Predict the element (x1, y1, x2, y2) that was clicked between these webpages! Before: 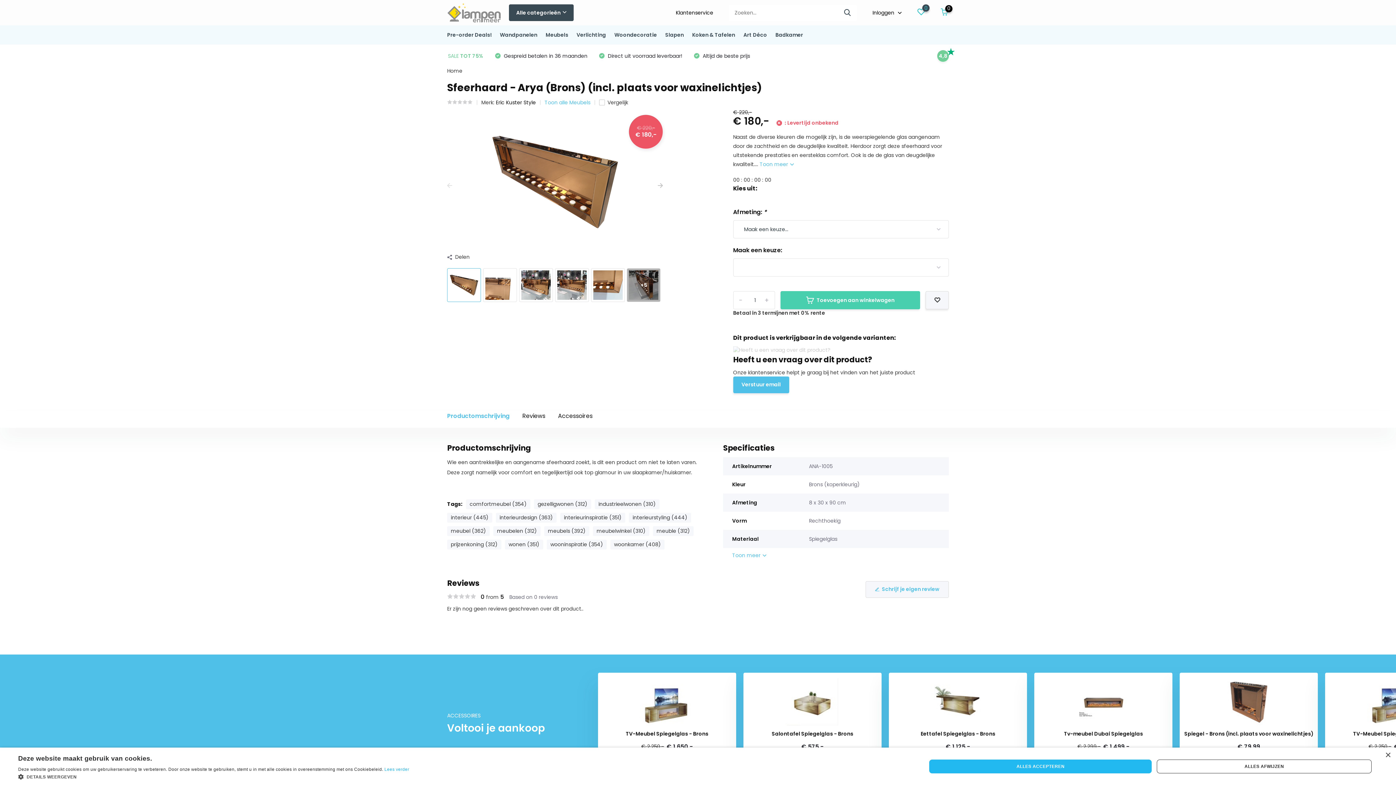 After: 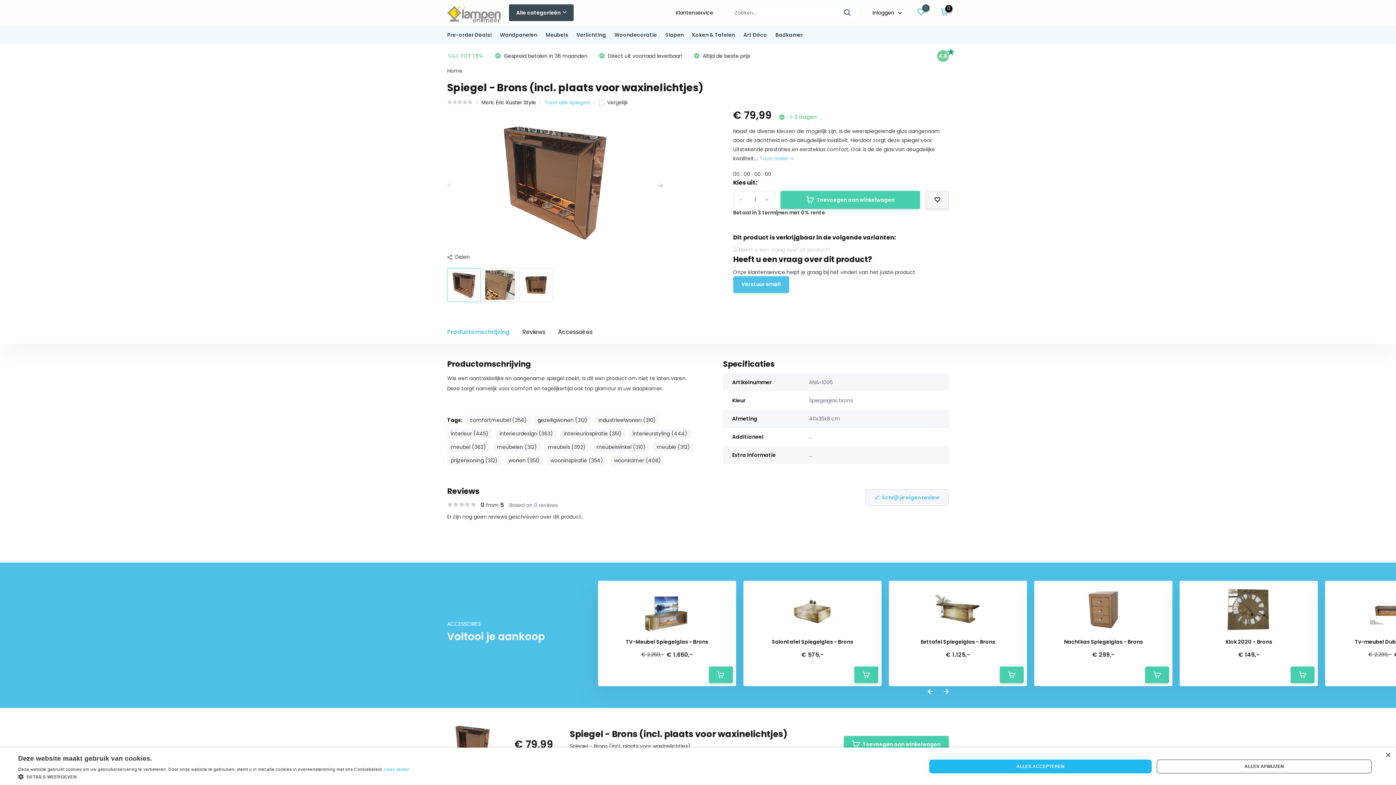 Action: label: Spiegel - Brons (incl. plaats voor waxinelichtjes) bbox: (1184, 731, 1313, 736)